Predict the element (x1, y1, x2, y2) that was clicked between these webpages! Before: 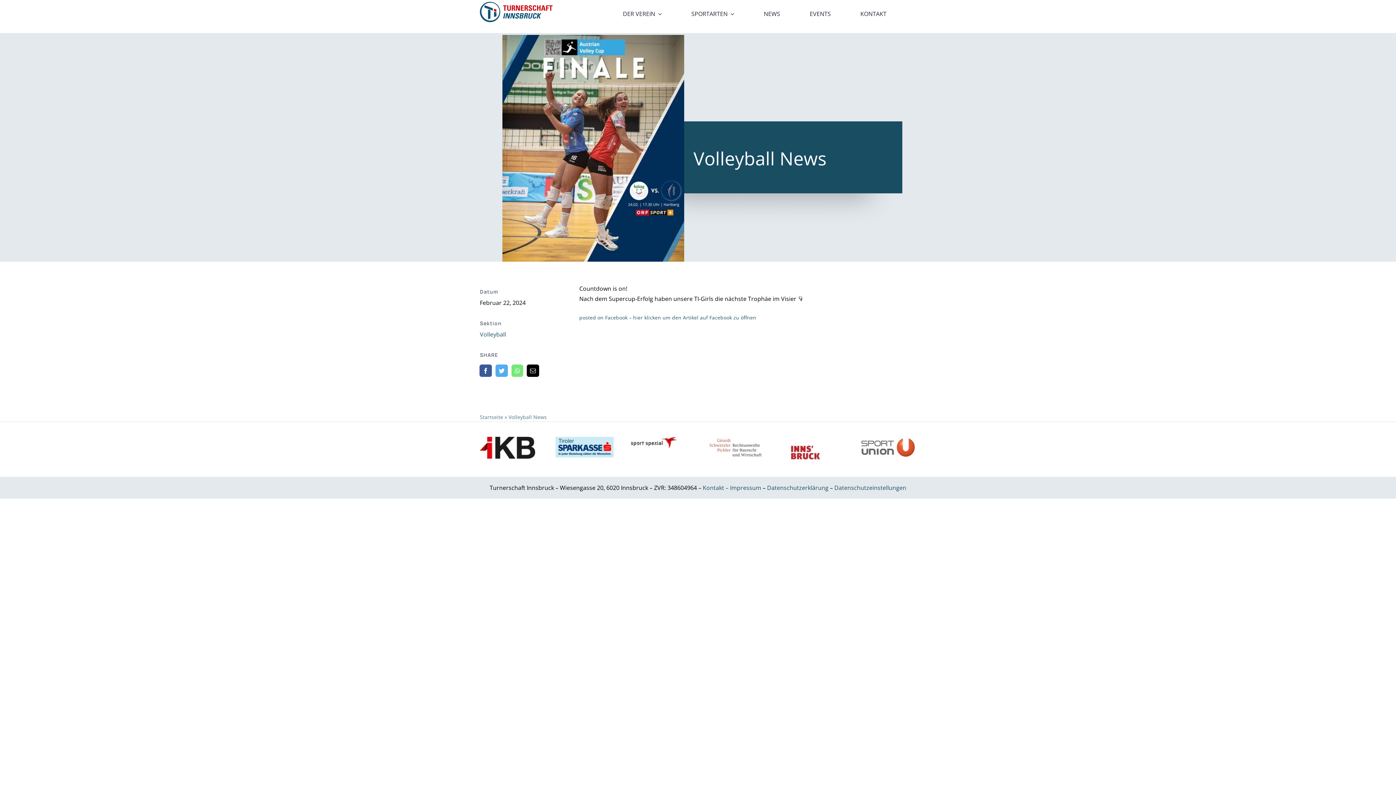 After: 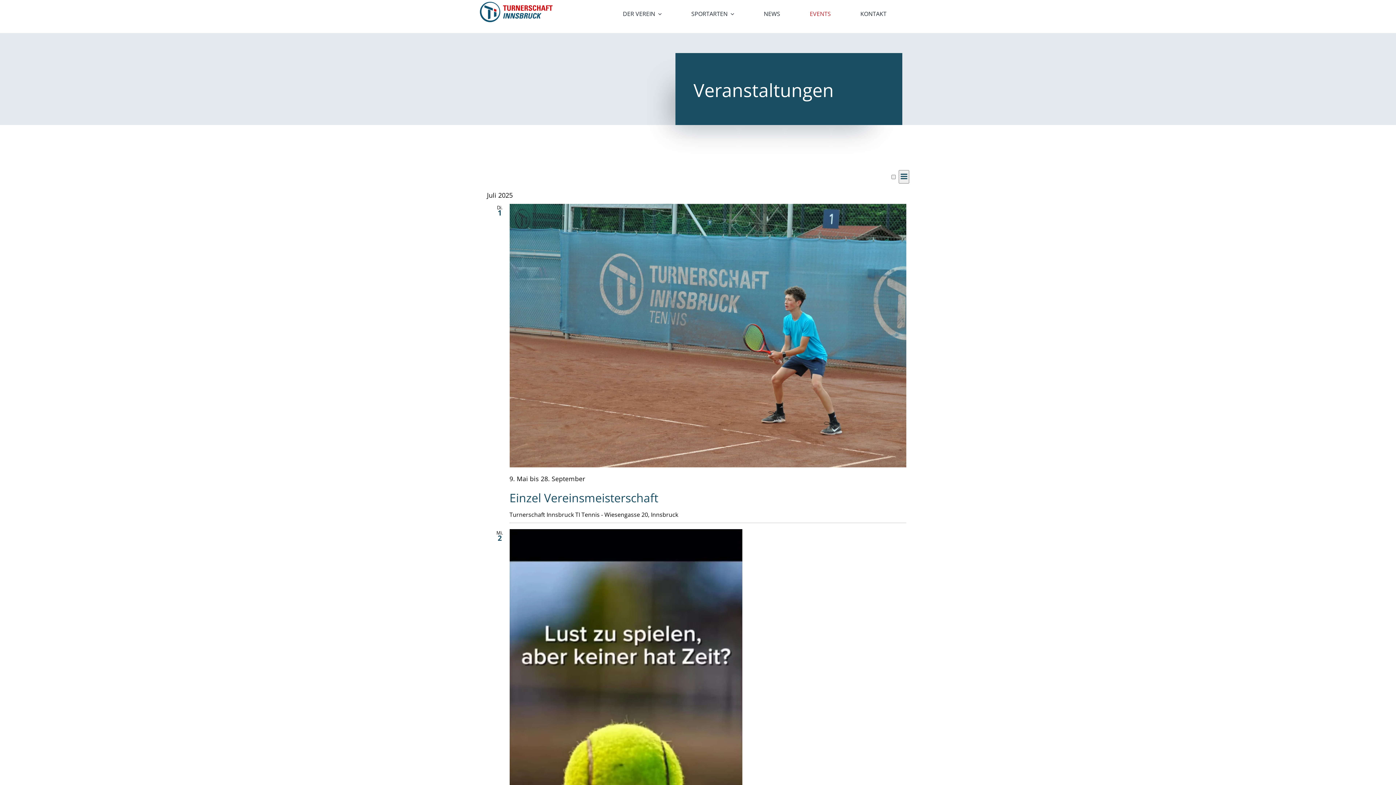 Action: label: EVENTS bbox: (809, 0, 831, 27)